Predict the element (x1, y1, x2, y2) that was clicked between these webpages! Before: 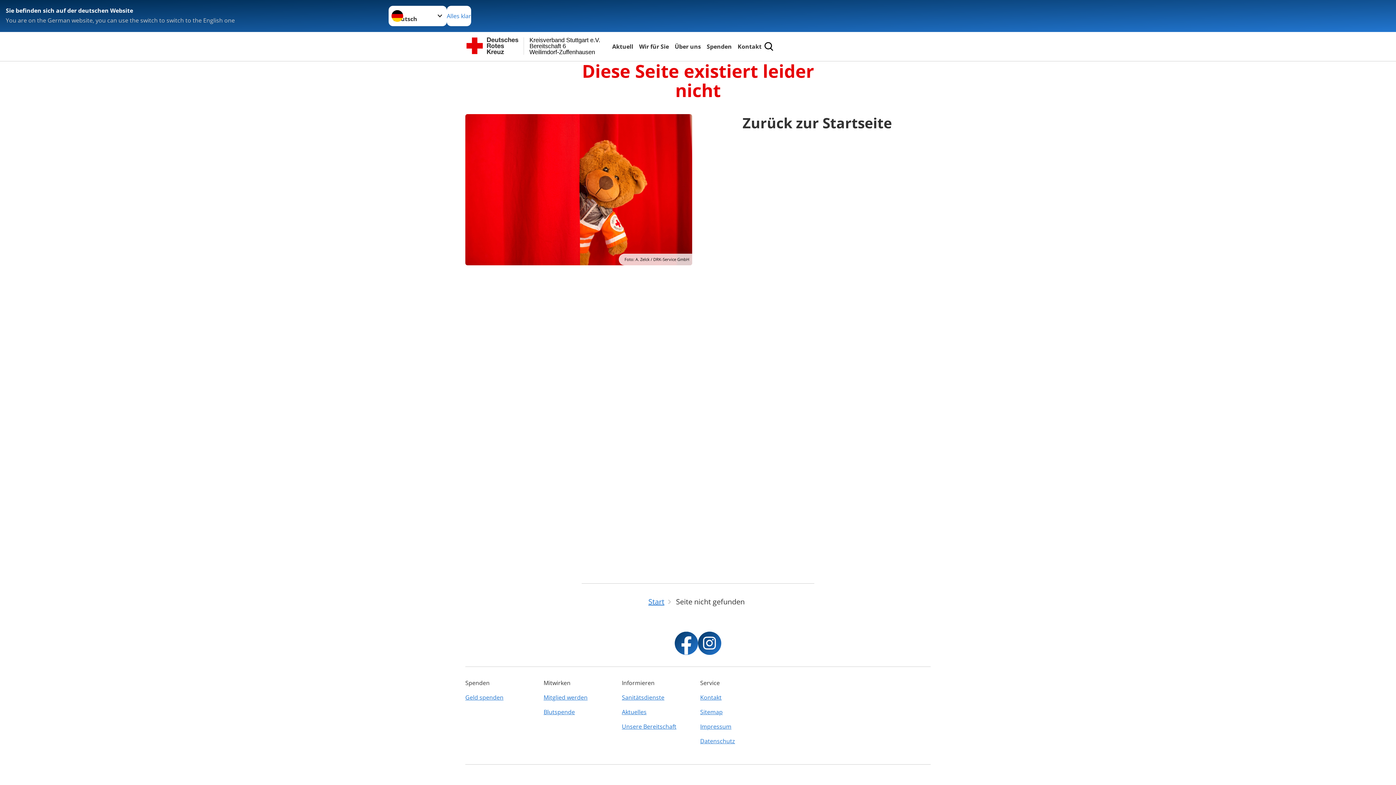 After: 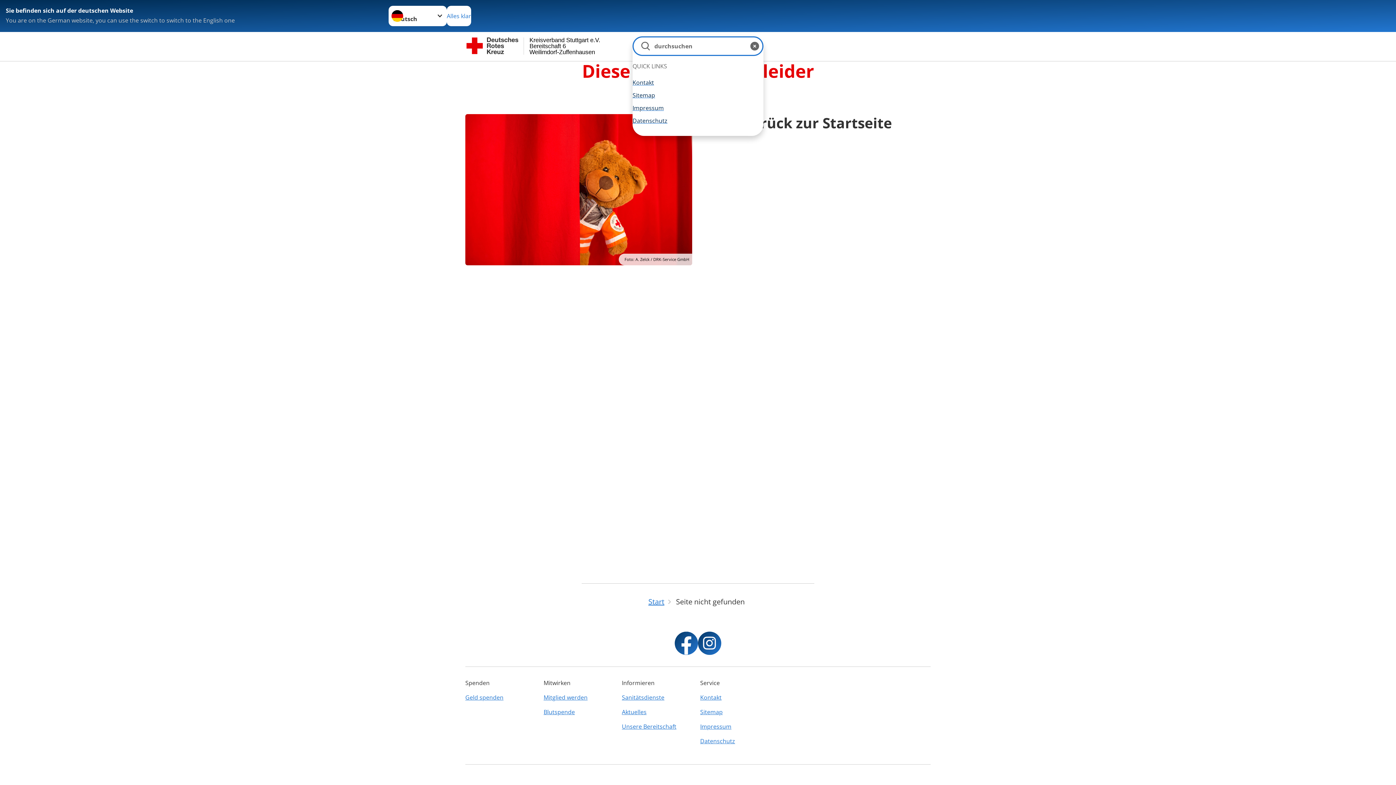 Action: bbox: (763, 40, 774, 52)